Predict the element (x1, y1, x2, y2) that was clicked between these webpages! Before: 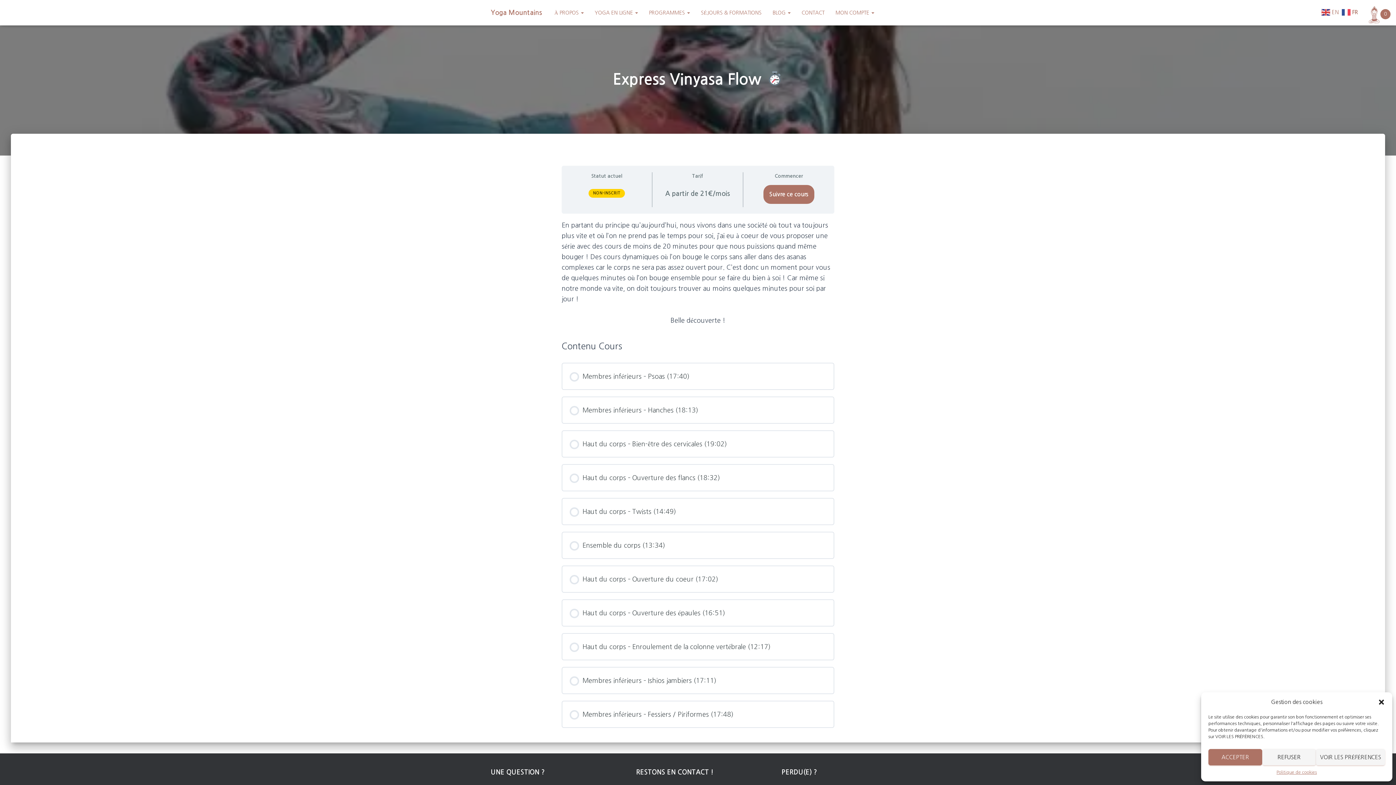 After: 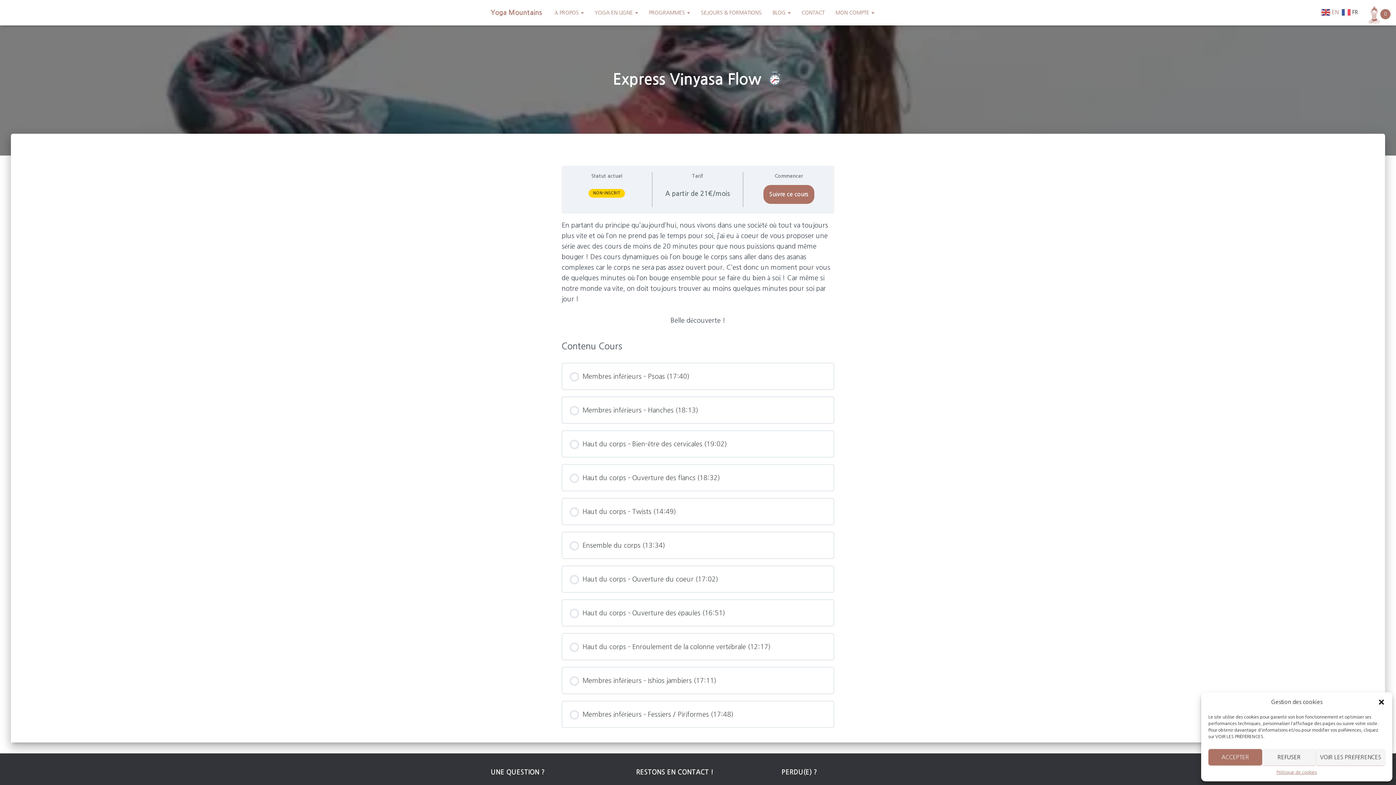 Action: label:  FR bbox: (1342, 9, 1360, 14)